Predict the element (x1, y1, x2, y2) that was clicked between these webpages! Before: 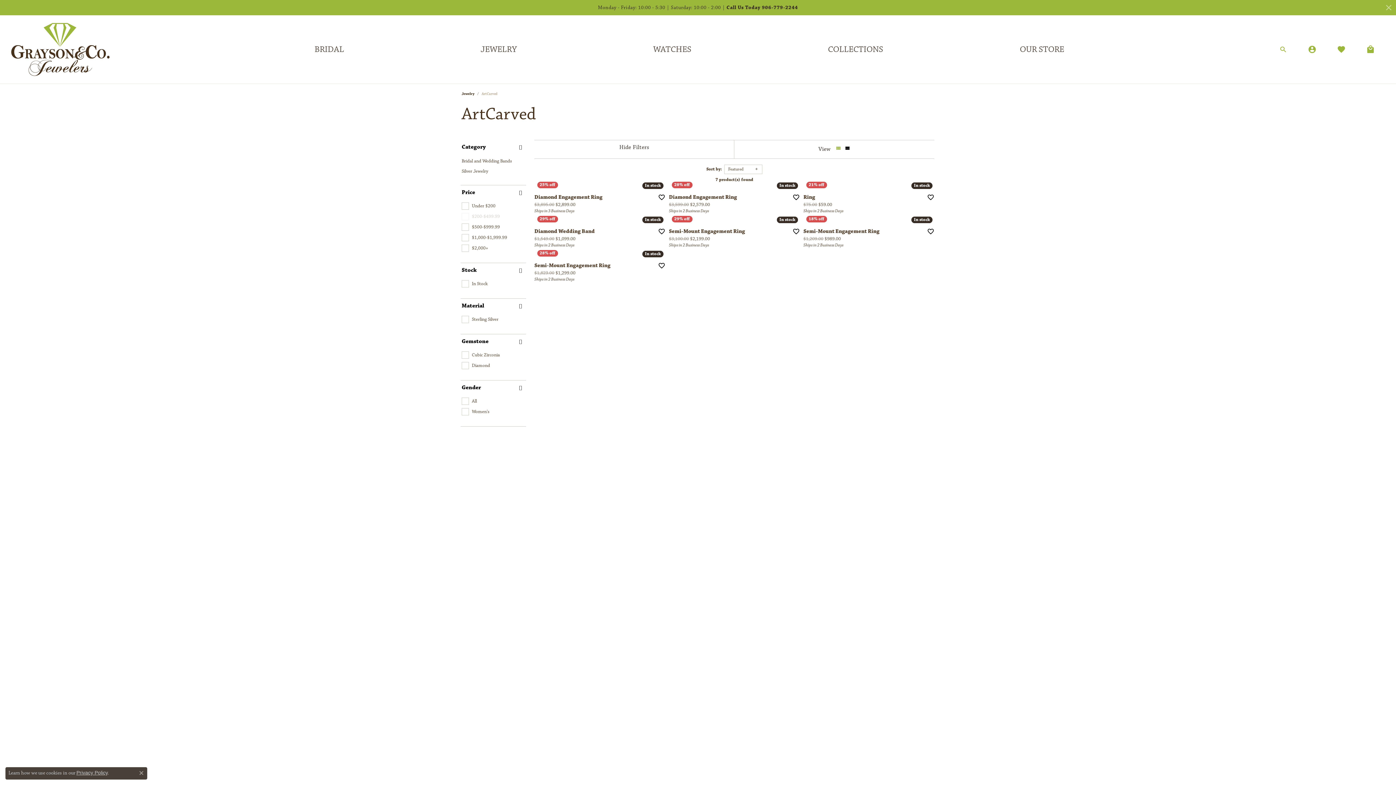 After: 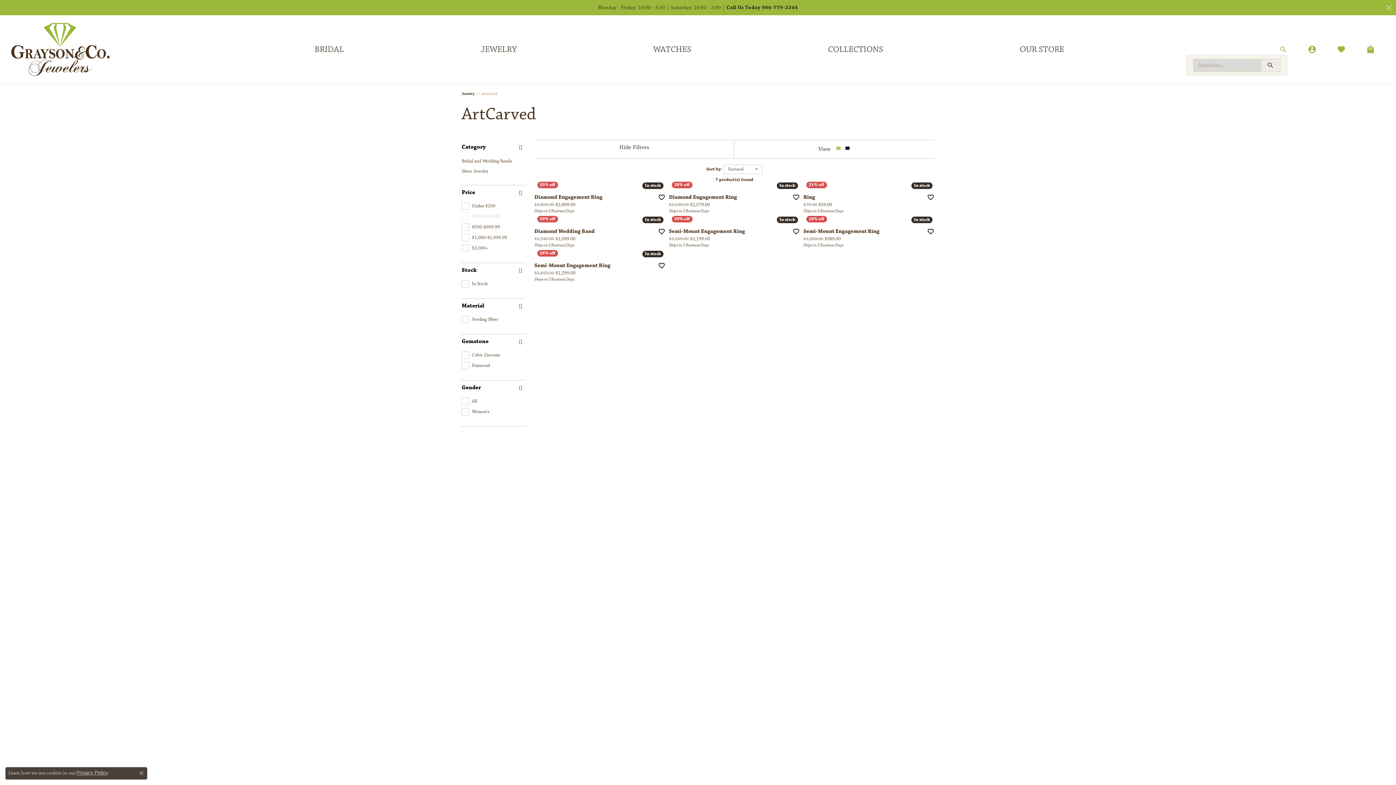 Action: bbox: (1279, 44, 1287, 54)